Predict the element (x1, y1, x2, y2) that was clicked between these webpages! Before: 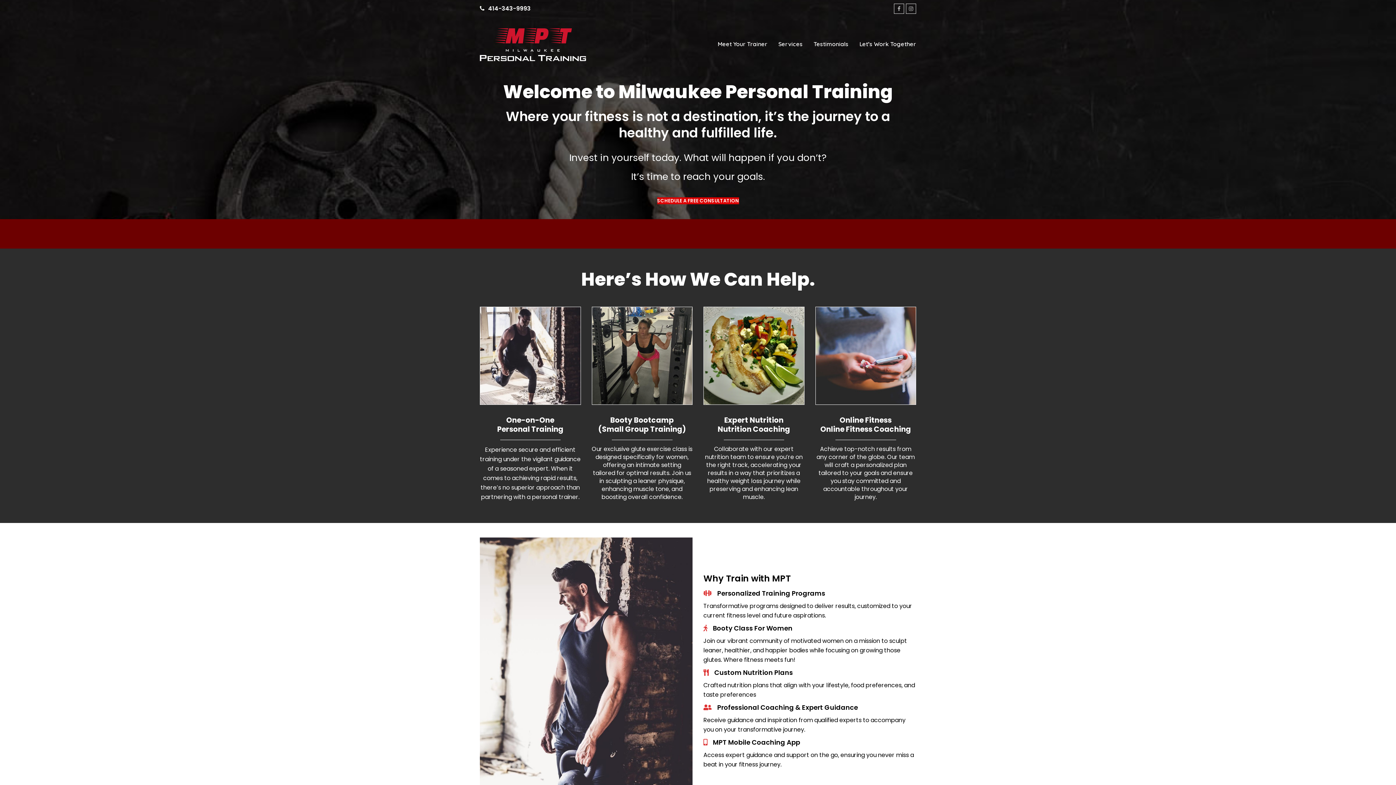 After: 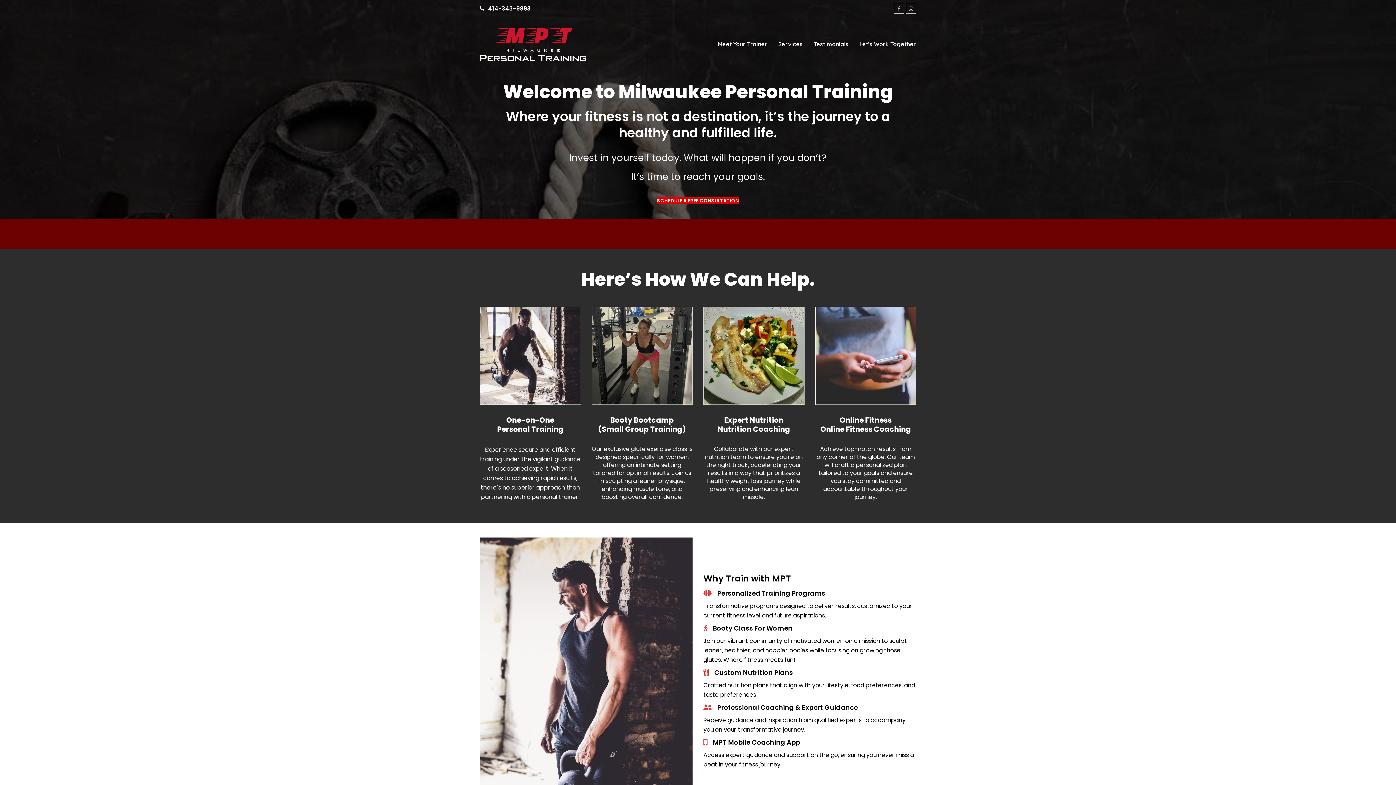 Action: bbox: (480, 41, 586, 47)